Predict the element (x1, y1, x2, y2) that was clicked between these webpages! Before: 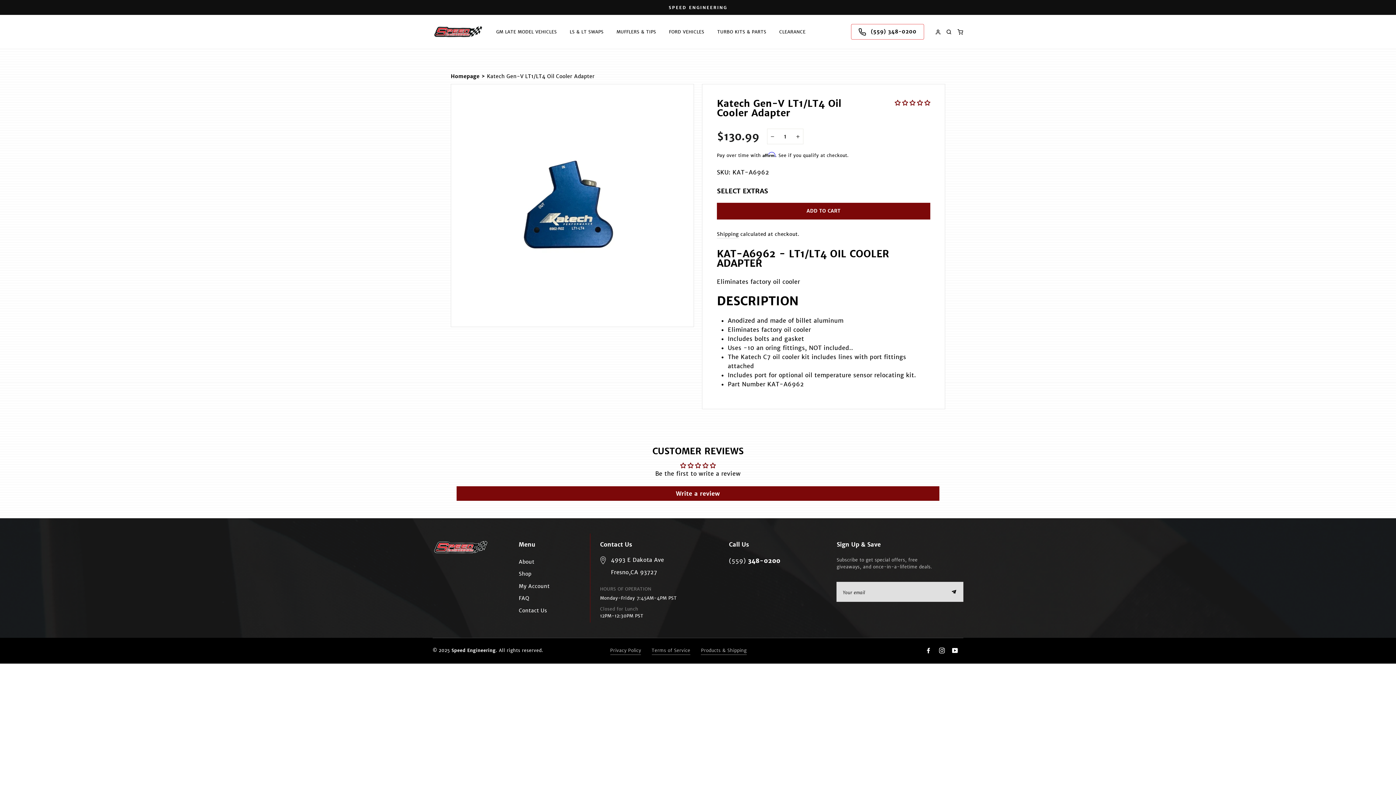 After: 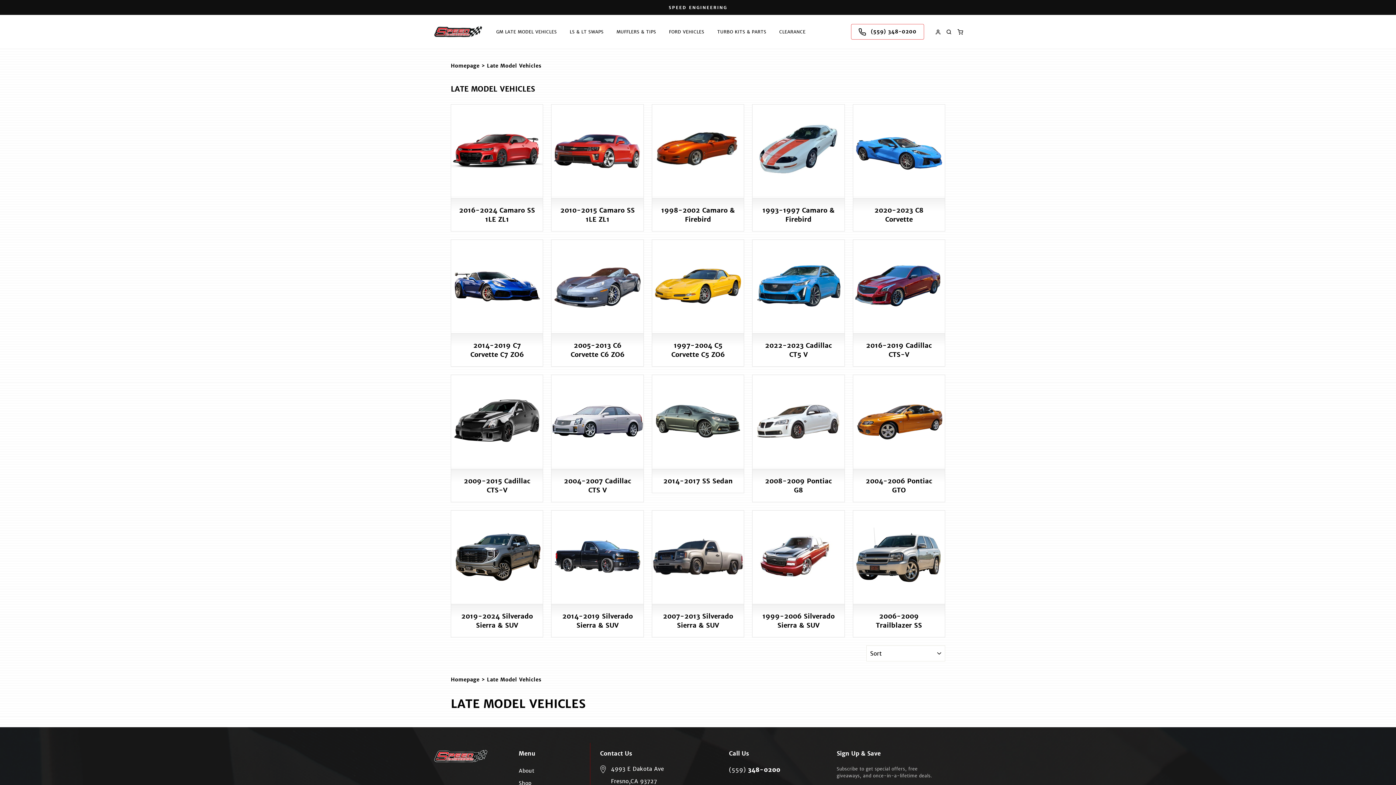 Action: bbox: (490, 23, 562, 39) label: GM LATE MODEL VEHICLES